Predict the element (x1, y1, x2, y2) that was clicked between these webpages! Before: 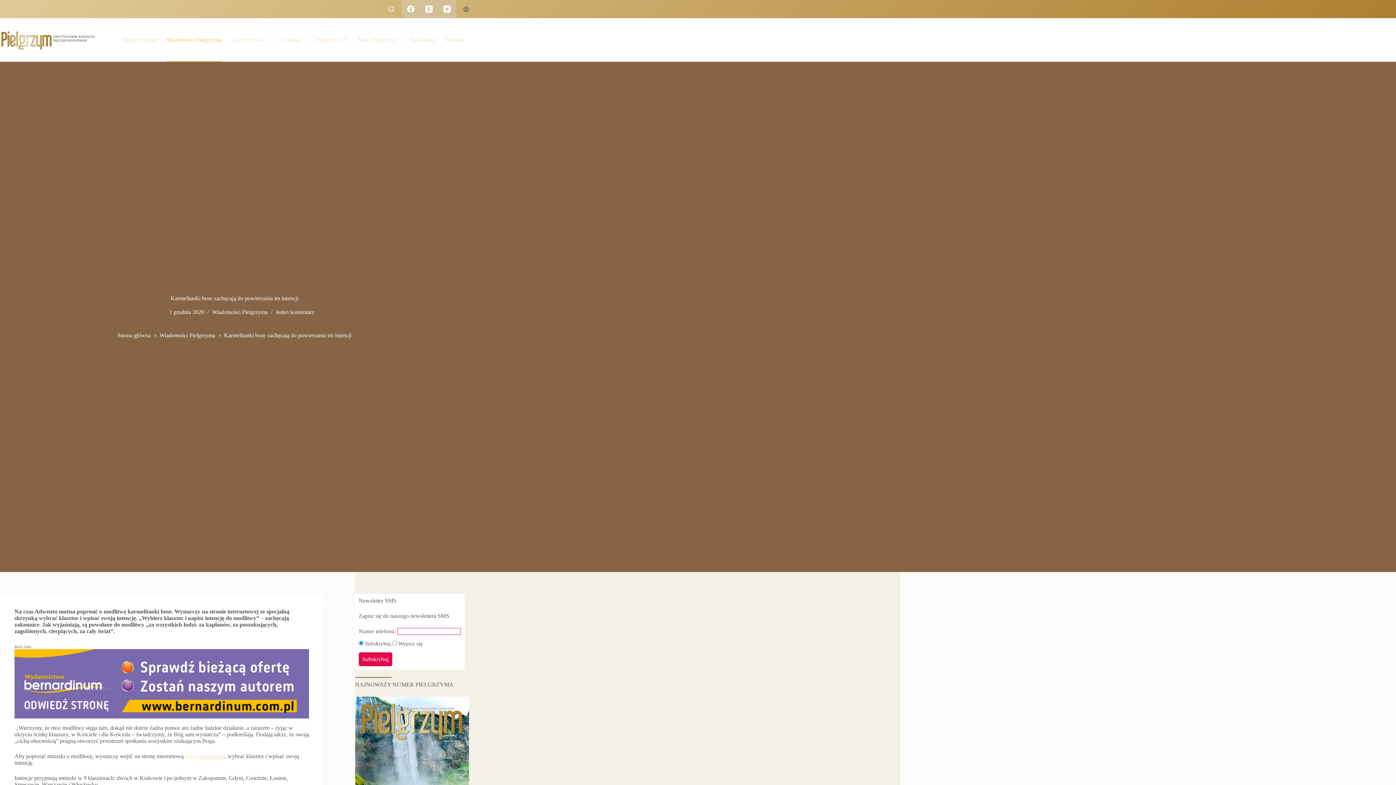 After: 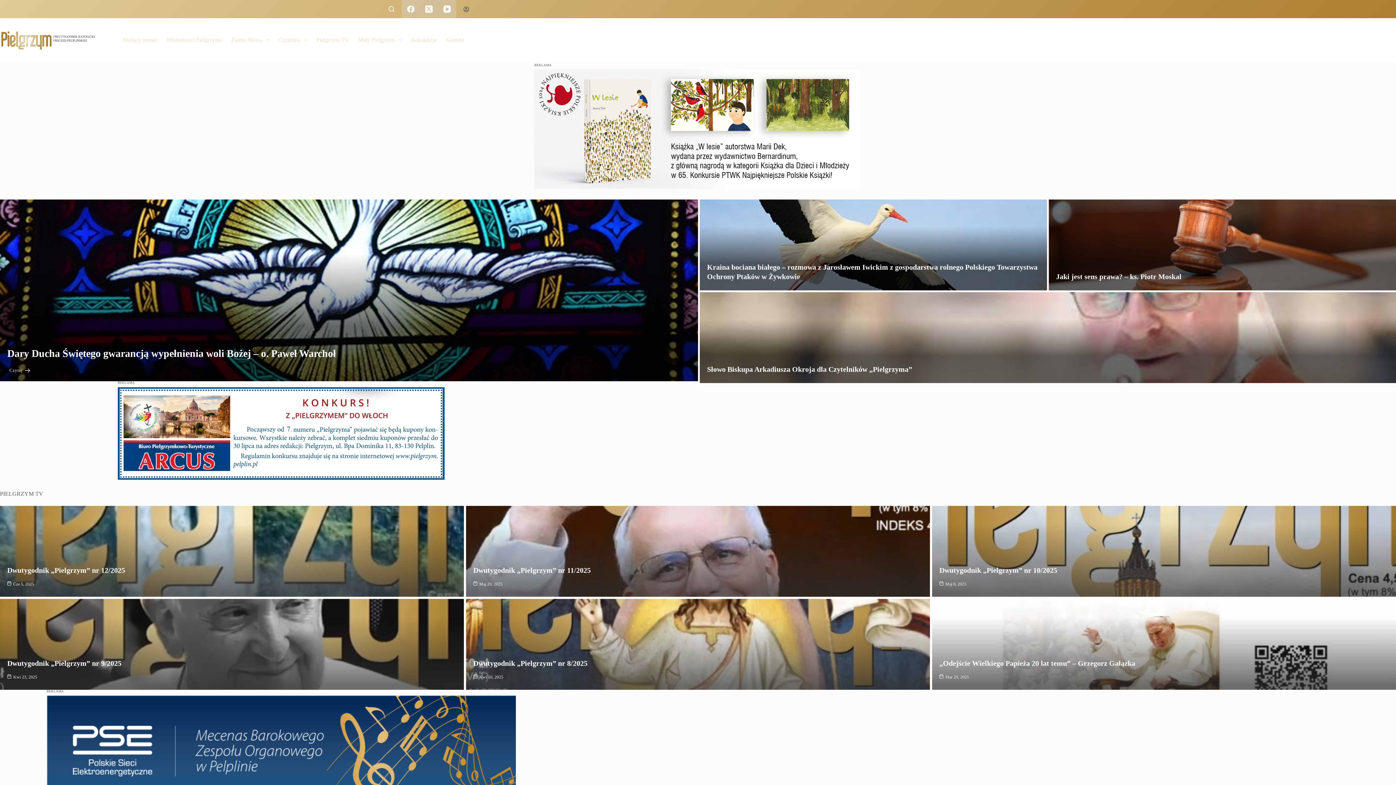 Action: bbox: (0, 29, 96, 50)